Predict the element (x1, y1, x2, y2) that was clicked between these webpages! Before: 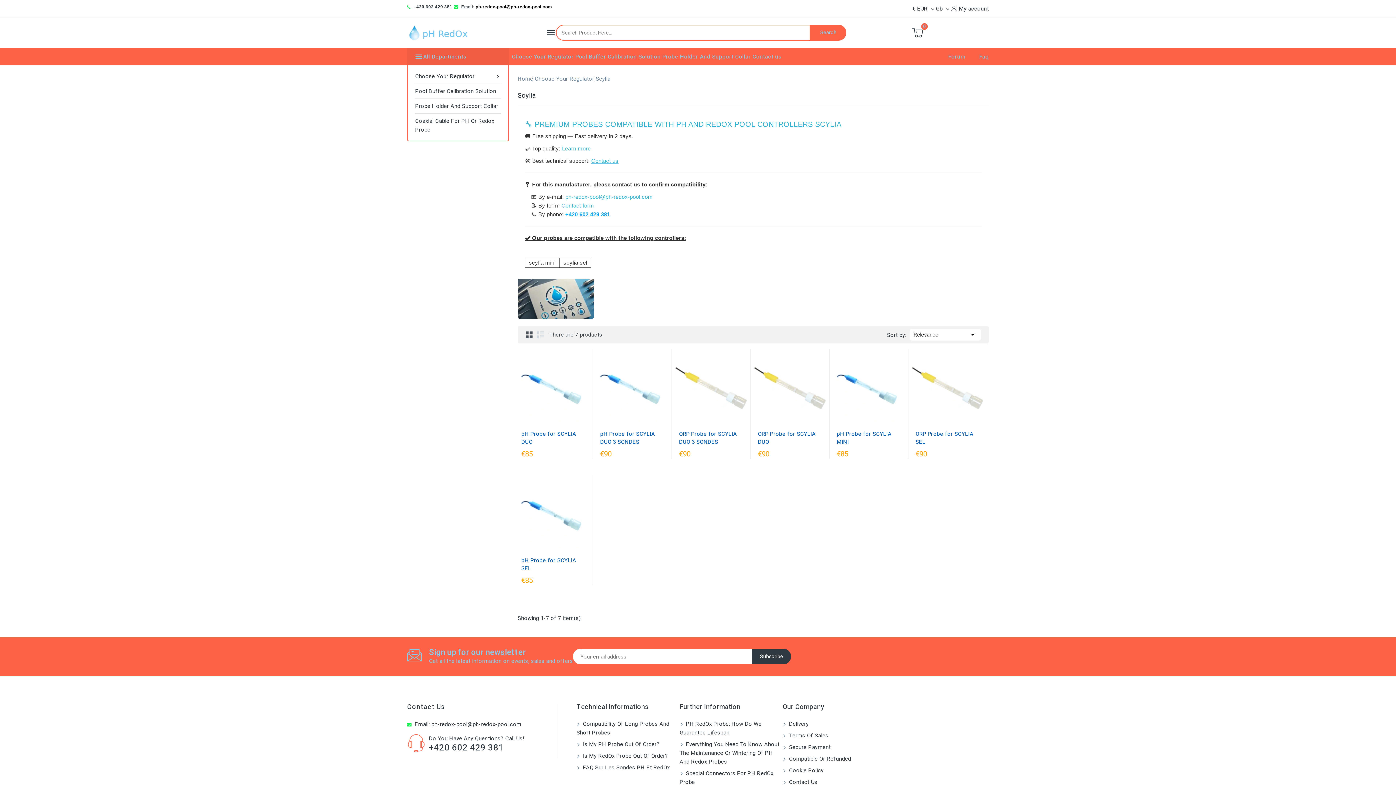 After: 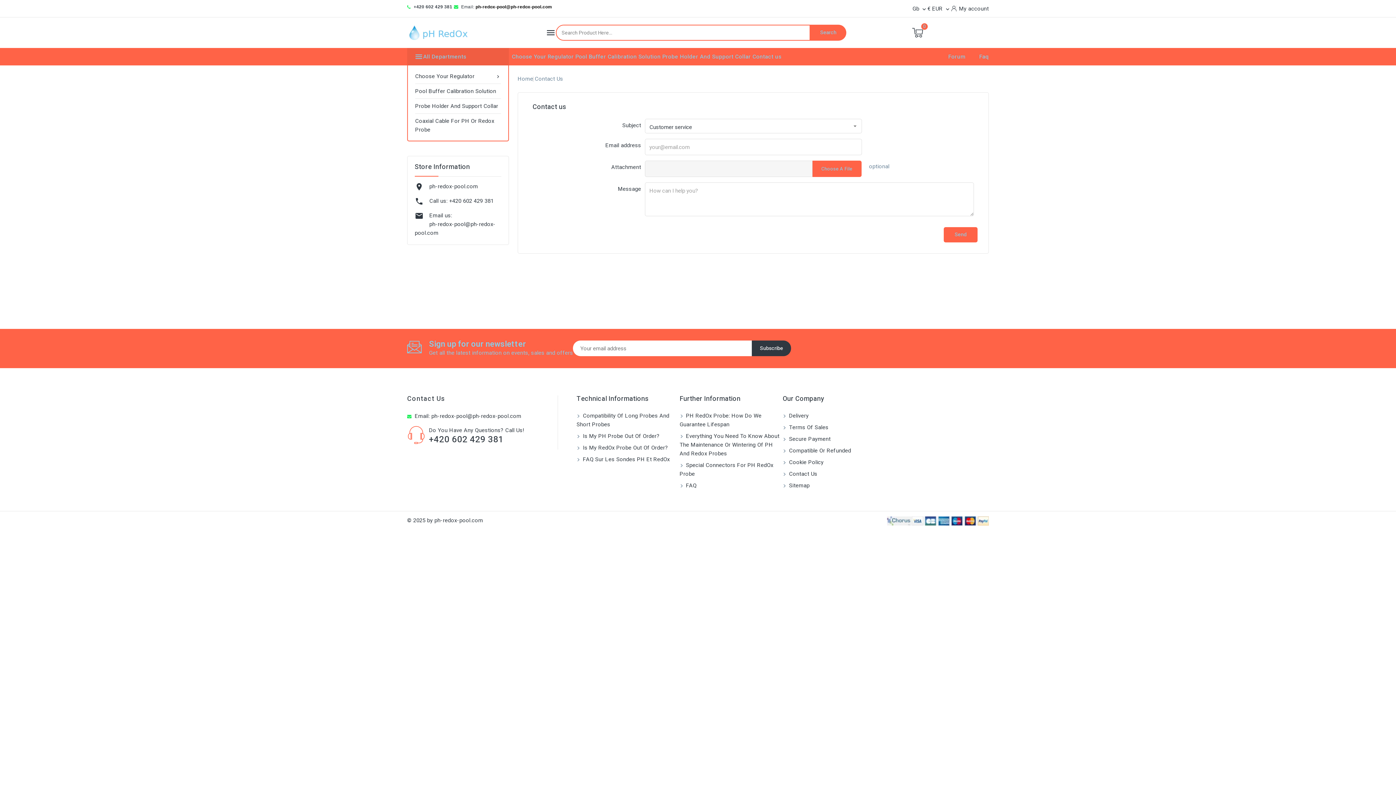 Action: label: Contact us bbox: (752, 48, 781, 65)